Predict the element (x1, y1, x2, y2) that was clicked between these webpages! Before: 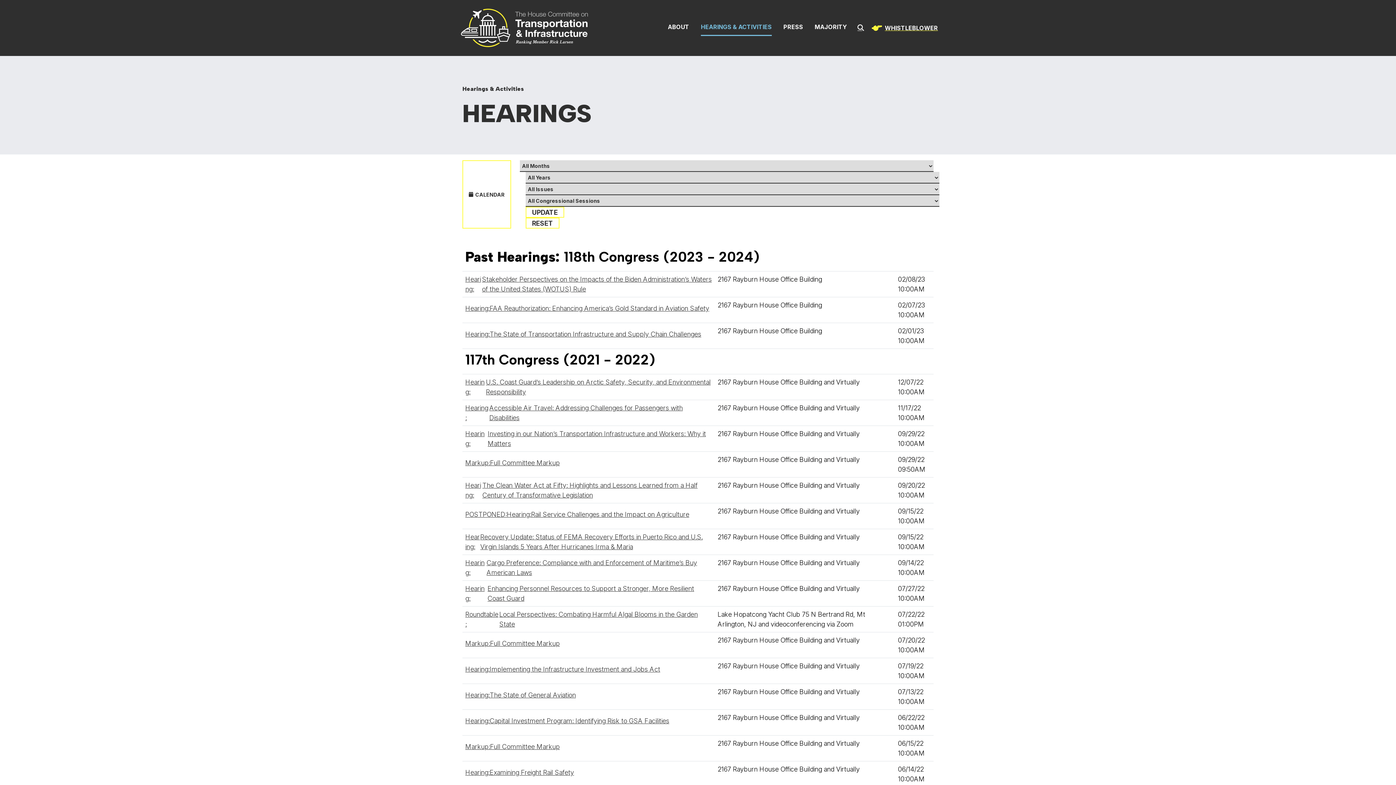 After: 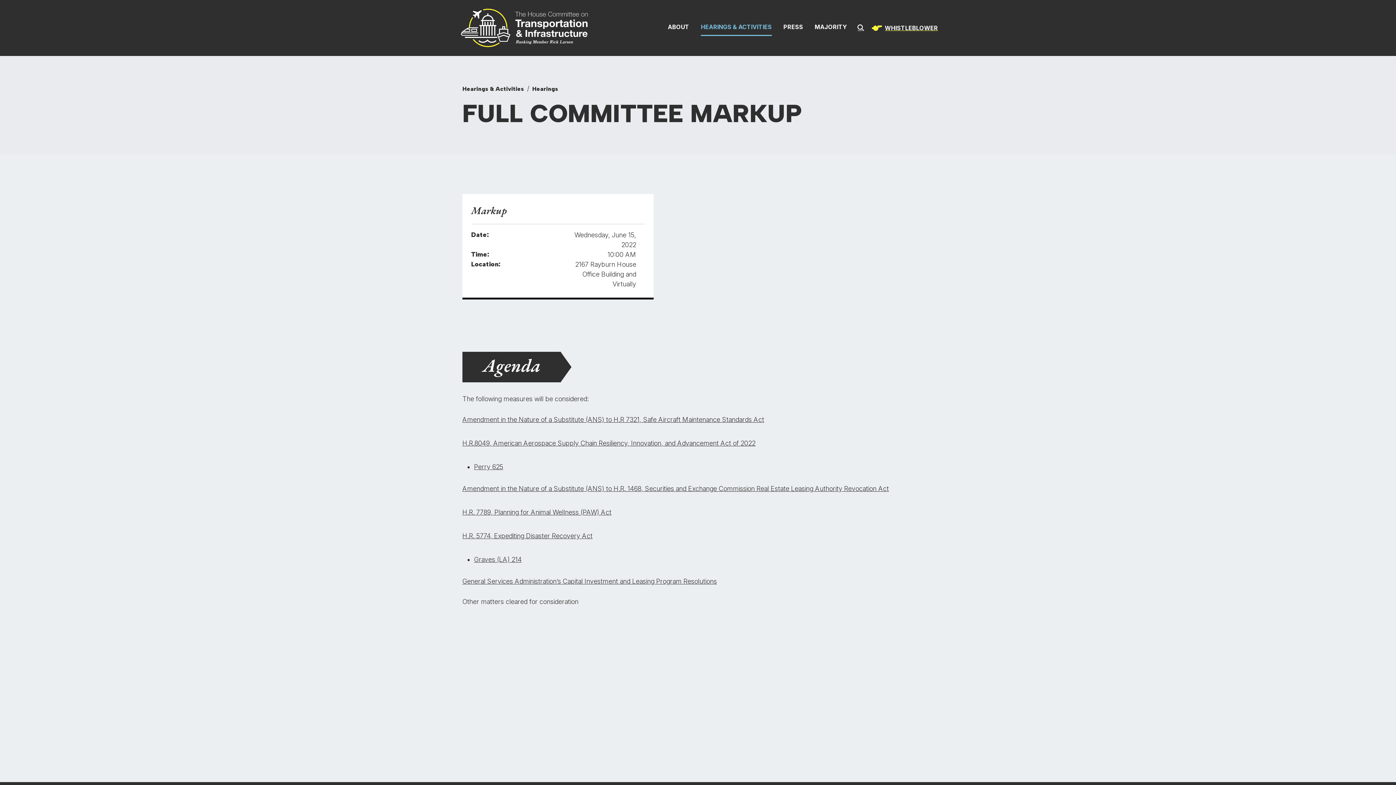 Action: label: Markup:
Full Committee Markup bbox: (465, 738, 560, 754)